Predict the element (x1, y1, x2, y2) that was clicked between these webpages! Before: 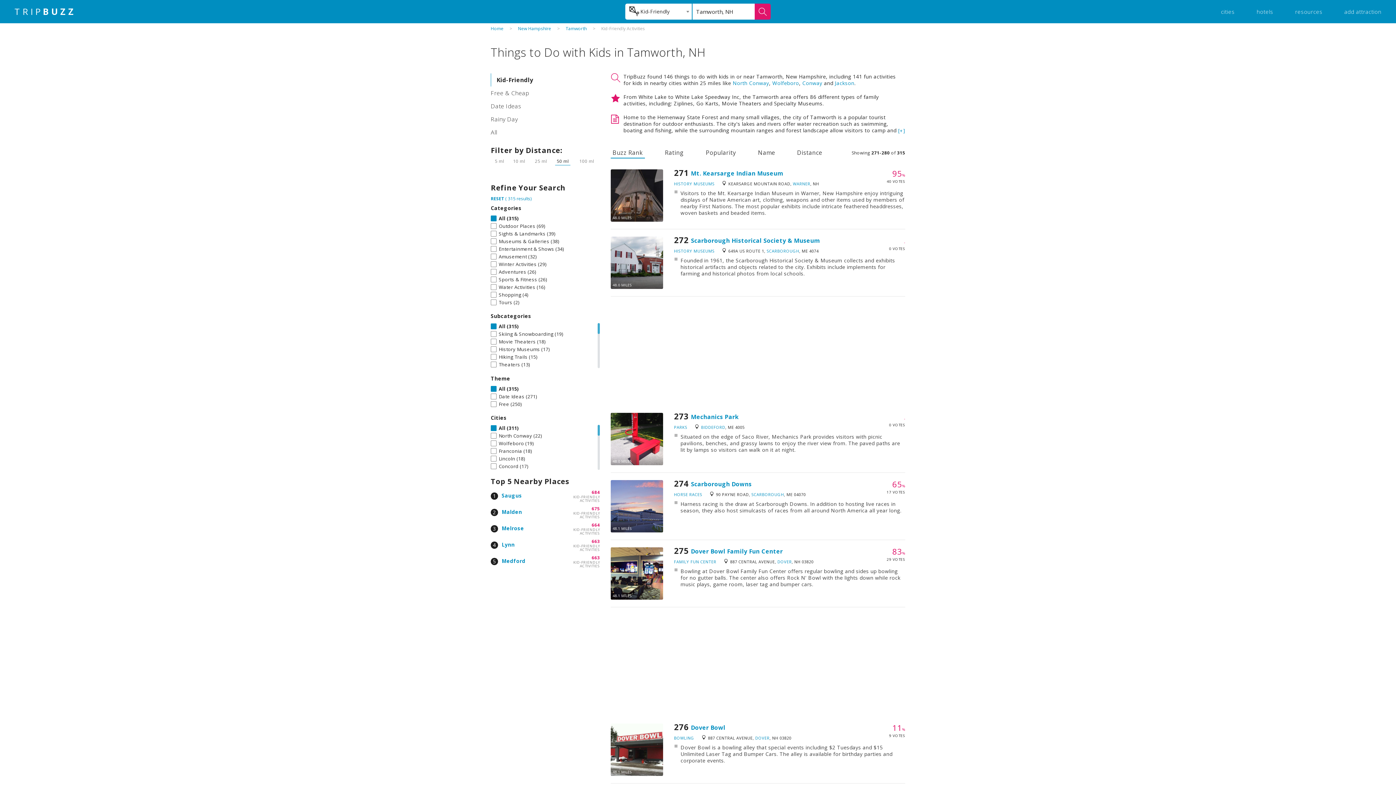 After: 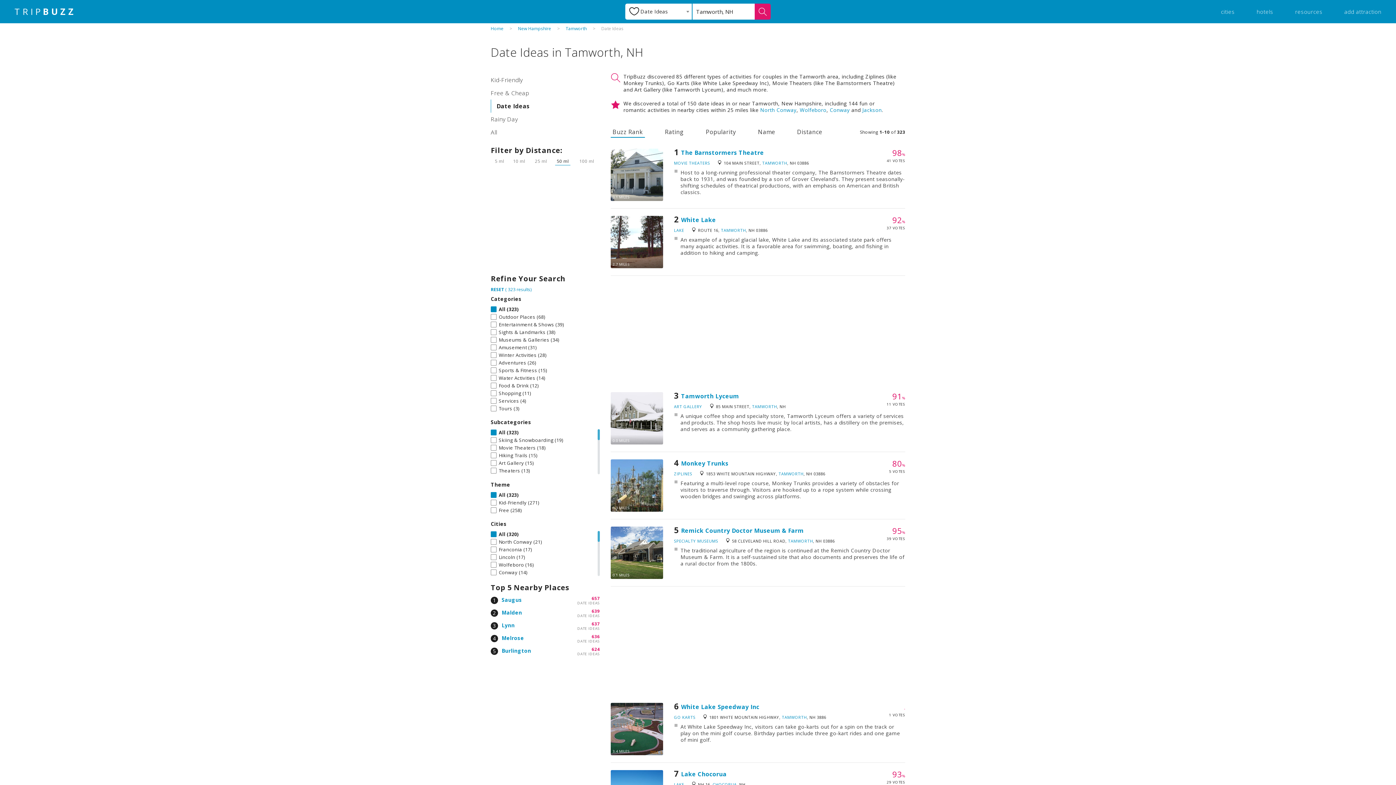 Action: label: Date Ideas bbox: (490, 99, 600, 112)